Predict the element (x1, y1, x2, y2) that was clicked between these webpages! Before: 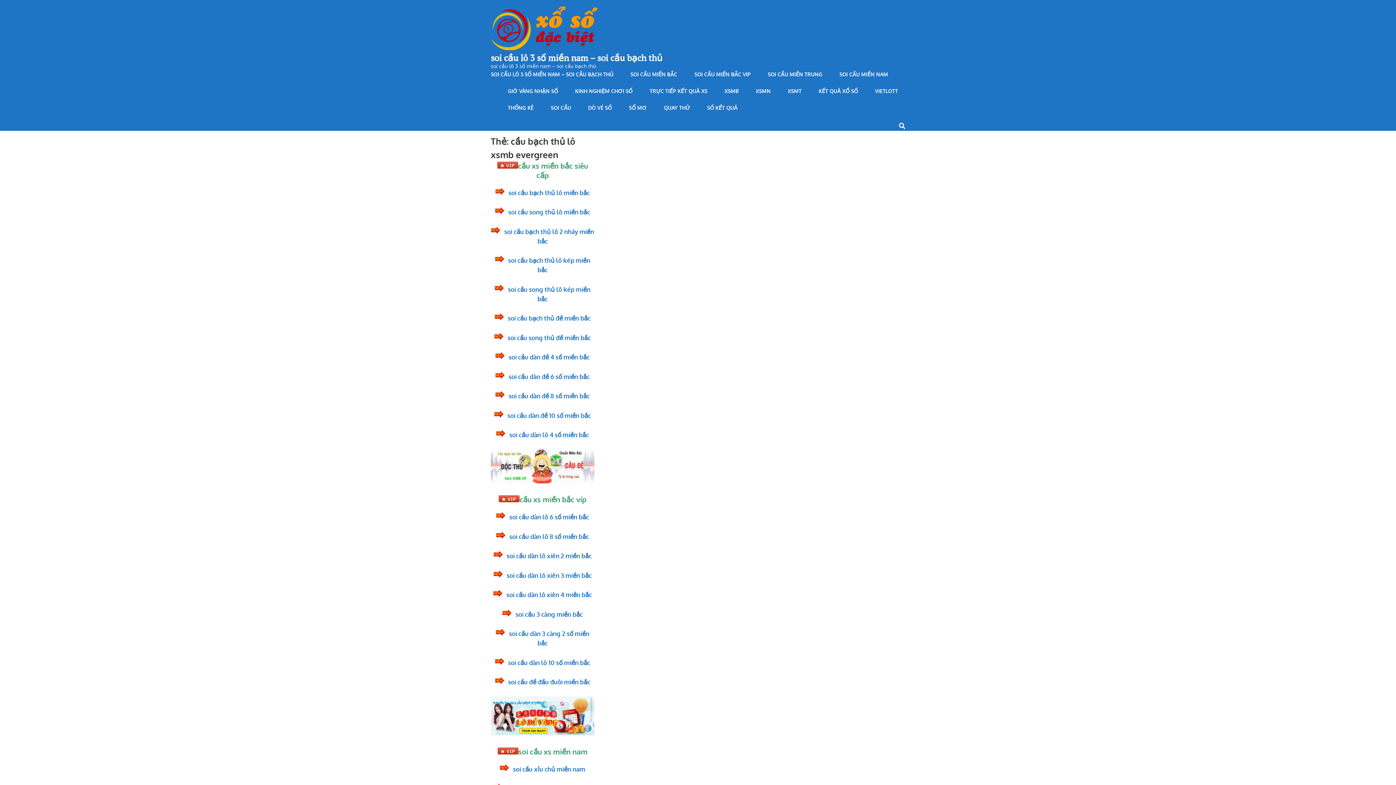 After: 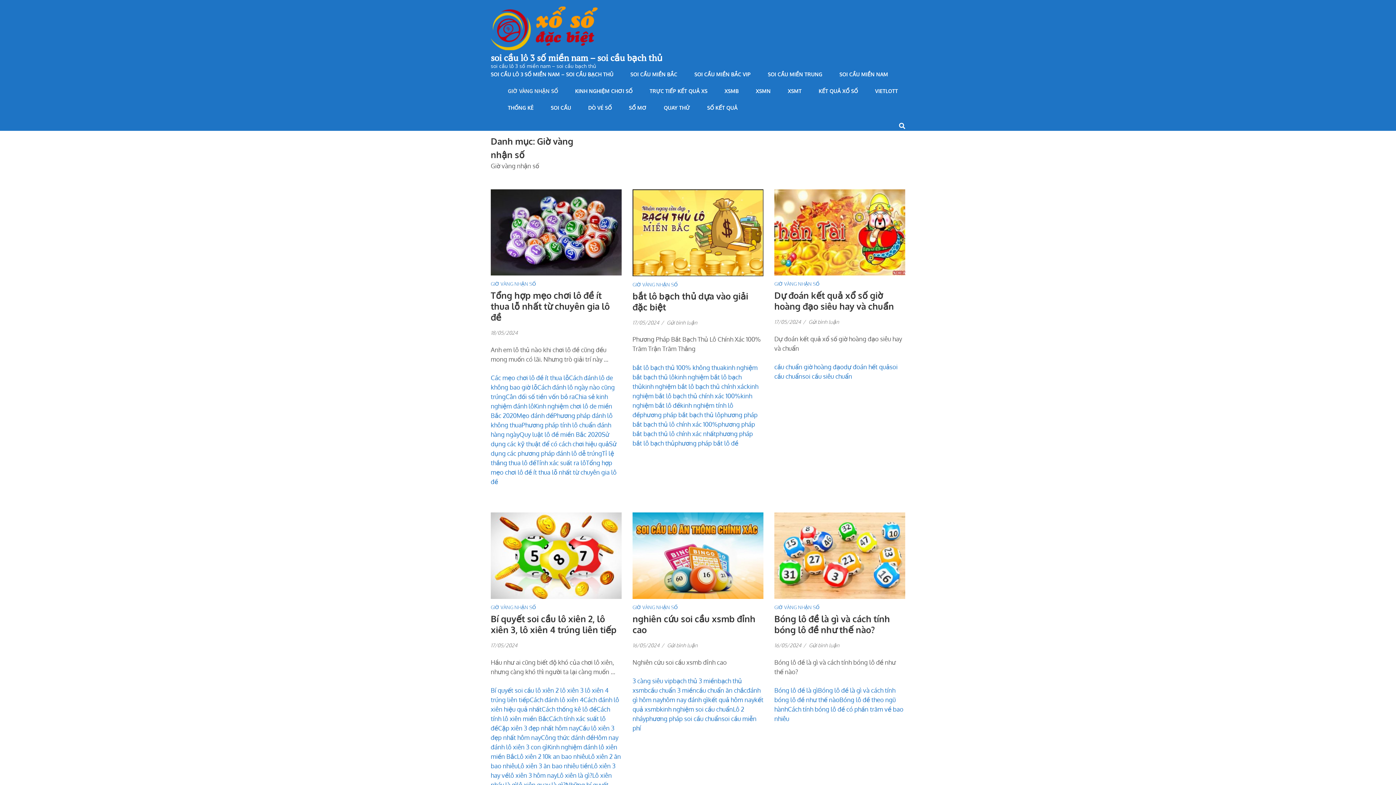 Action: bbox: (508, 88, 558, 104) label: GIỜ VÀNG NHẬN SỐ